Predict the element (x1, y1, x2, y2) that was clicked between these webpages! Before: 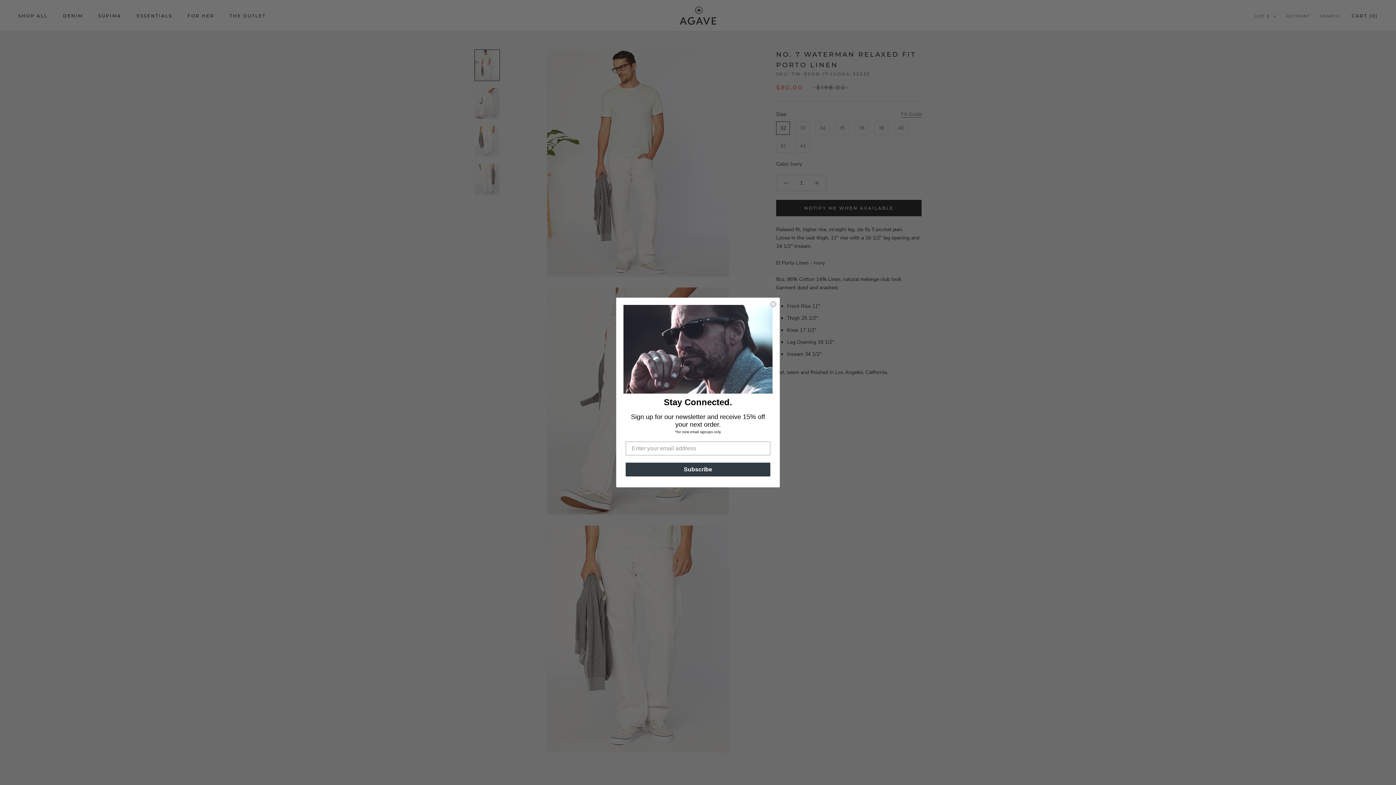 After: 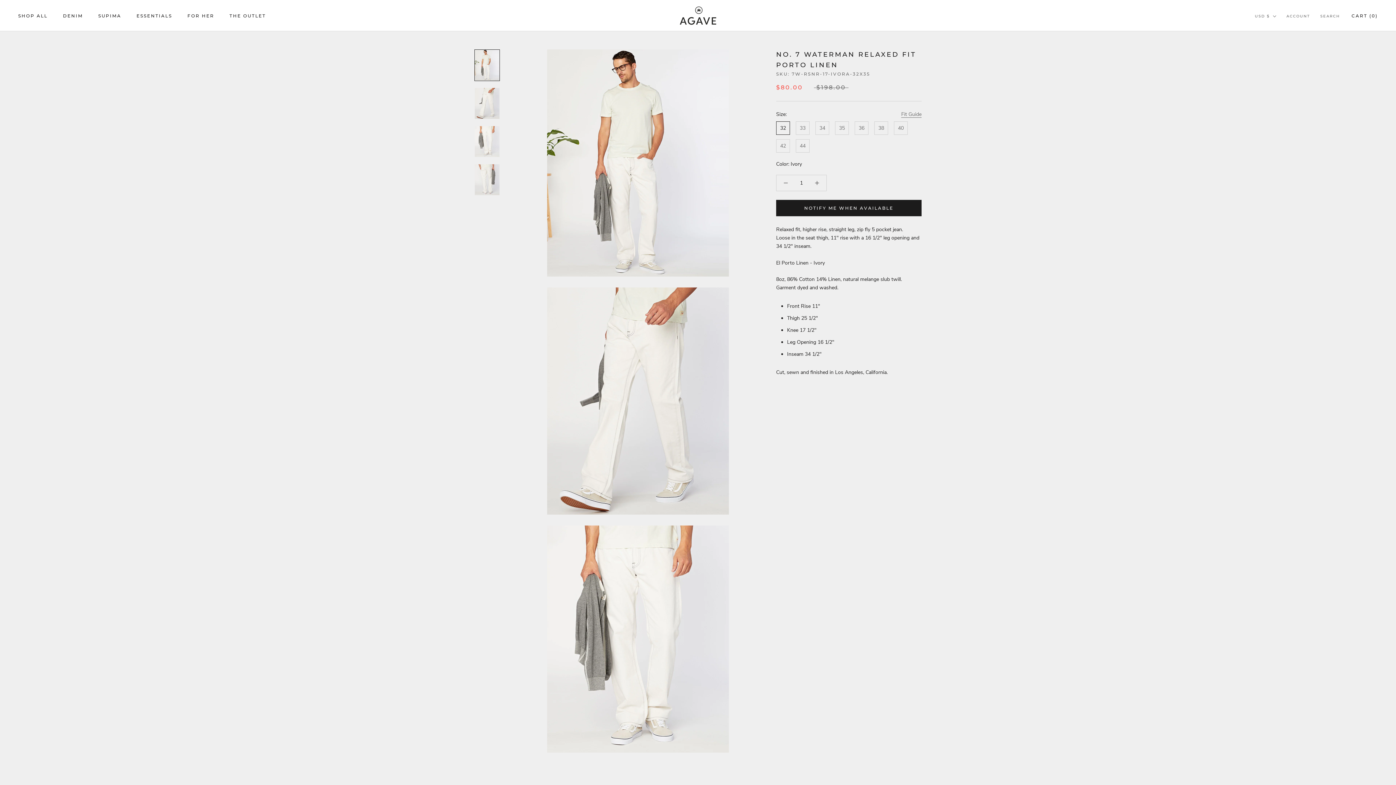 Action: label: Close dialog bbox: (769, 300, 777, 307)